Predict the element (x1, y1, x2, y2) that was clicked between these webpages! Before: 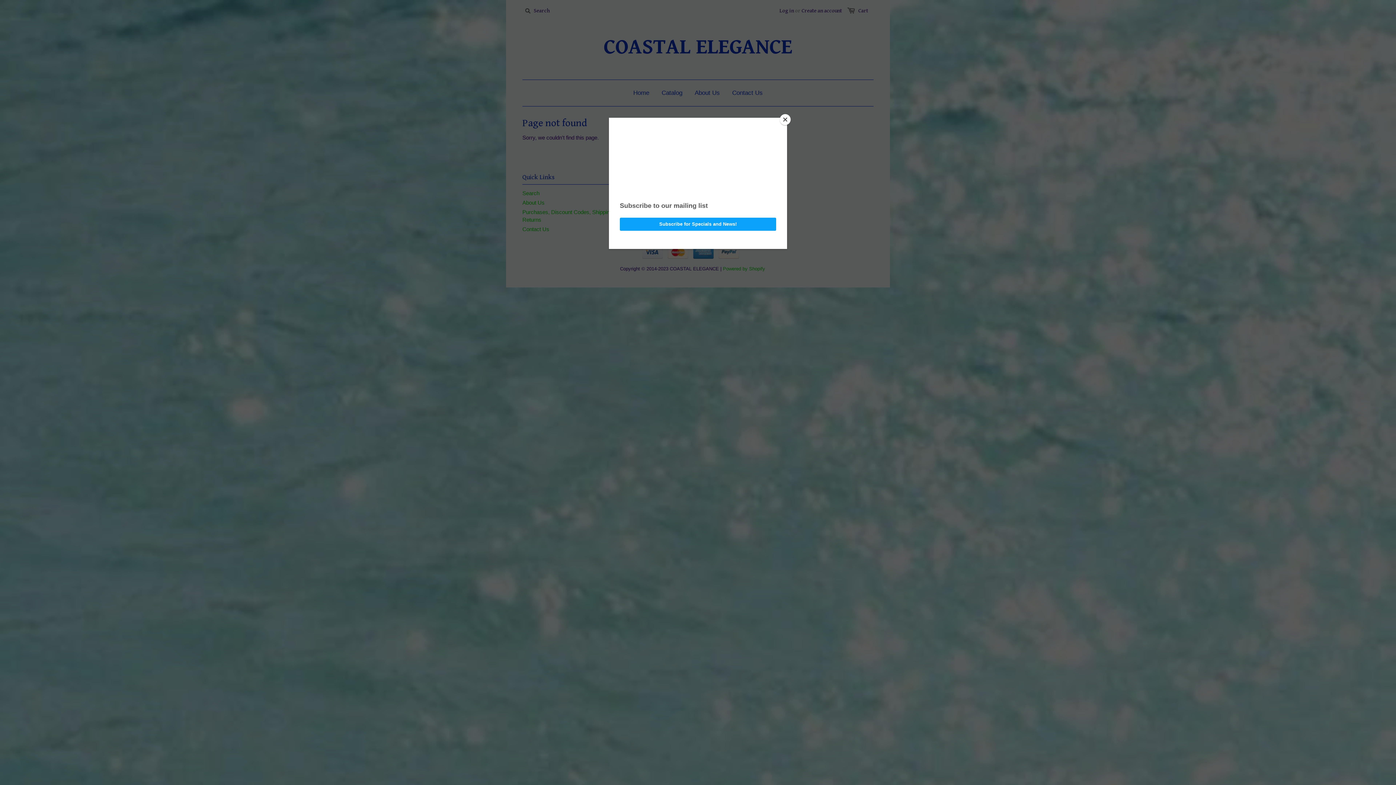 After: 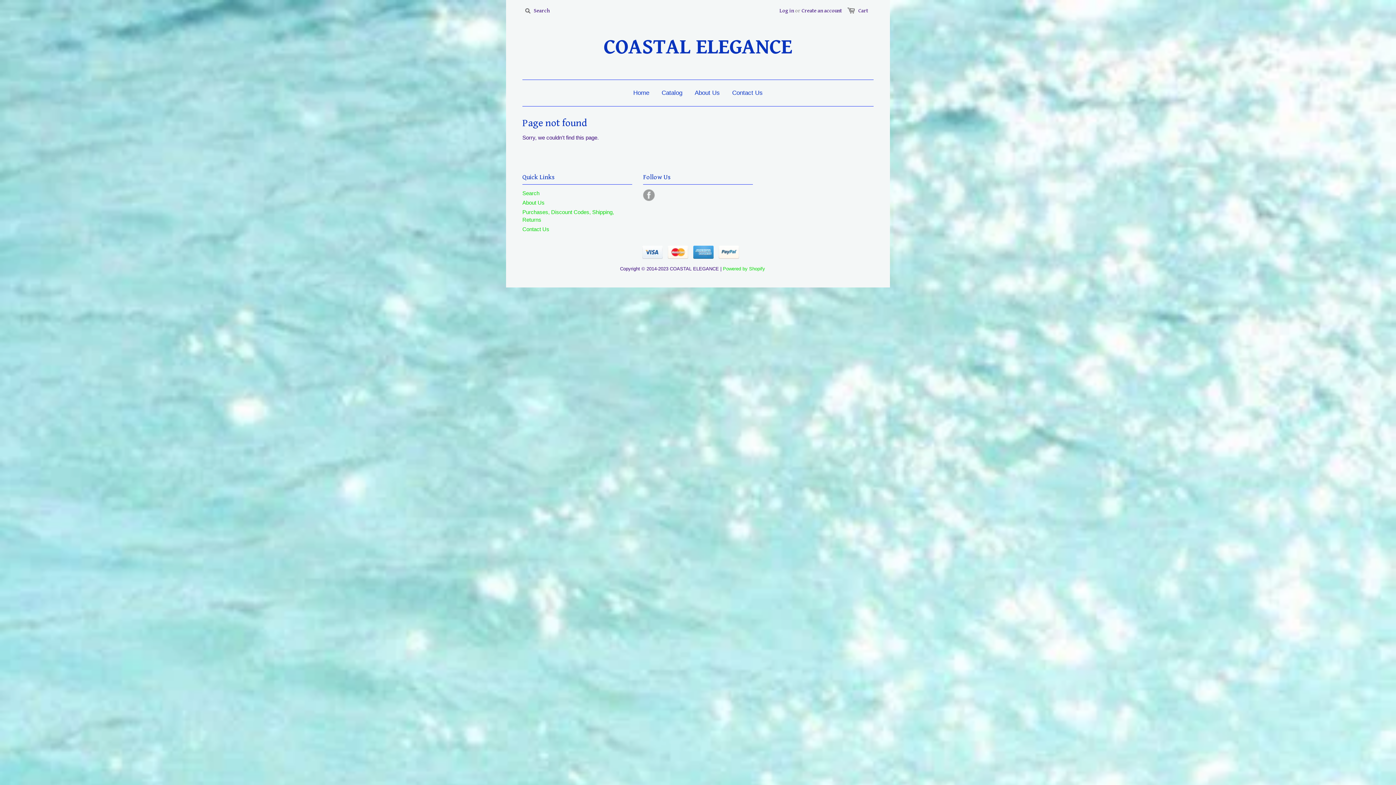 Action: label: Close bbox: (780, 114, 790, 125)